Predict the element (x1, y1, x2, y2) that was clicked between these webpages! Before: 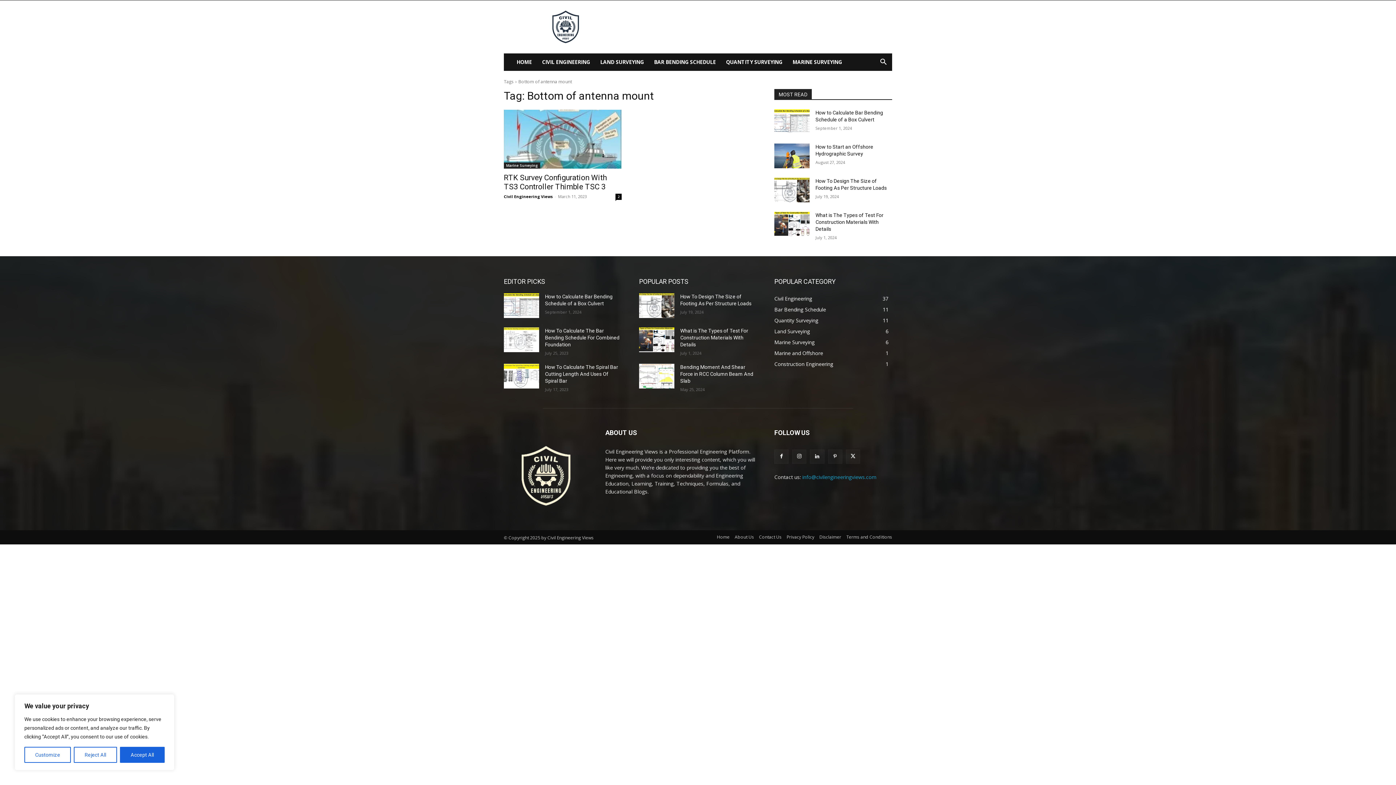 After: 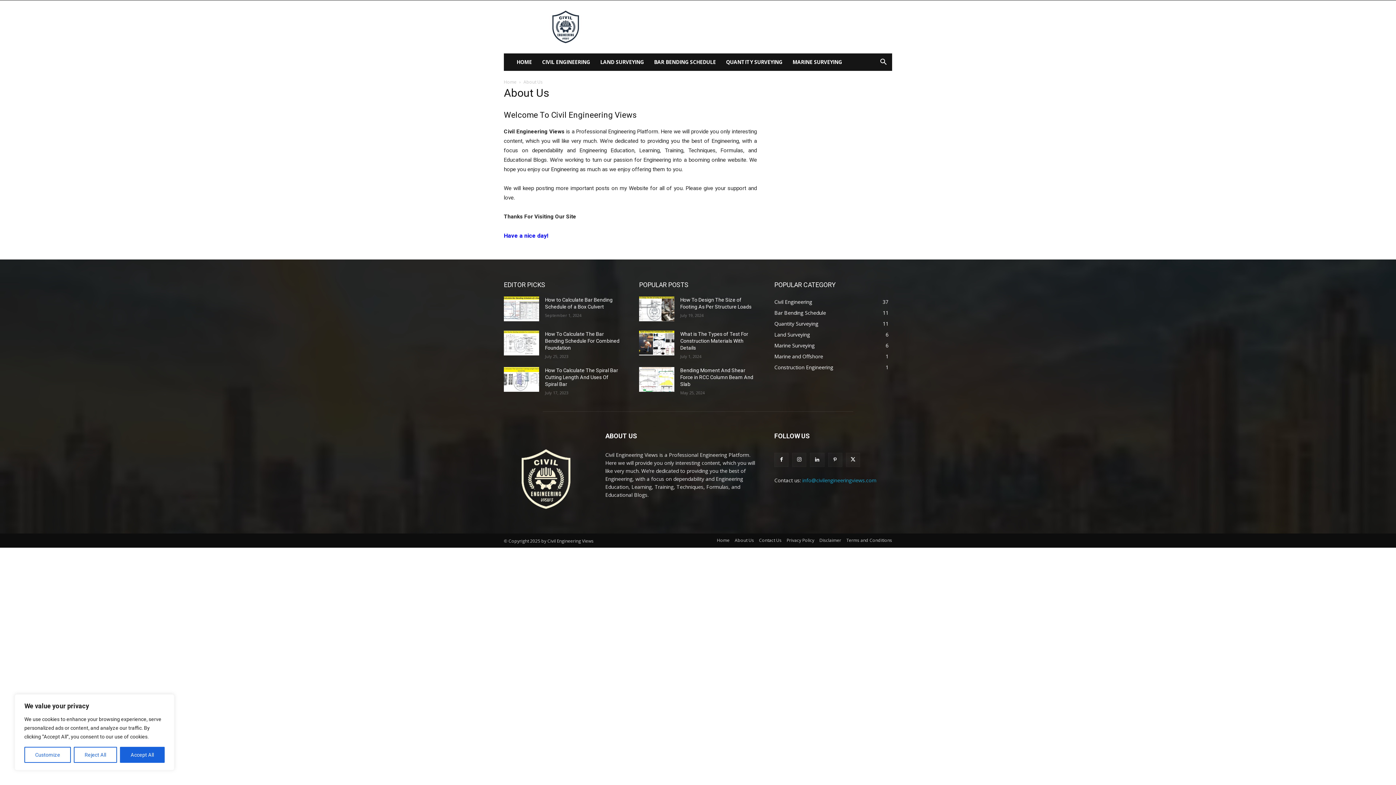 Action: label: About Us bbox: (734, 533, 754, 541)